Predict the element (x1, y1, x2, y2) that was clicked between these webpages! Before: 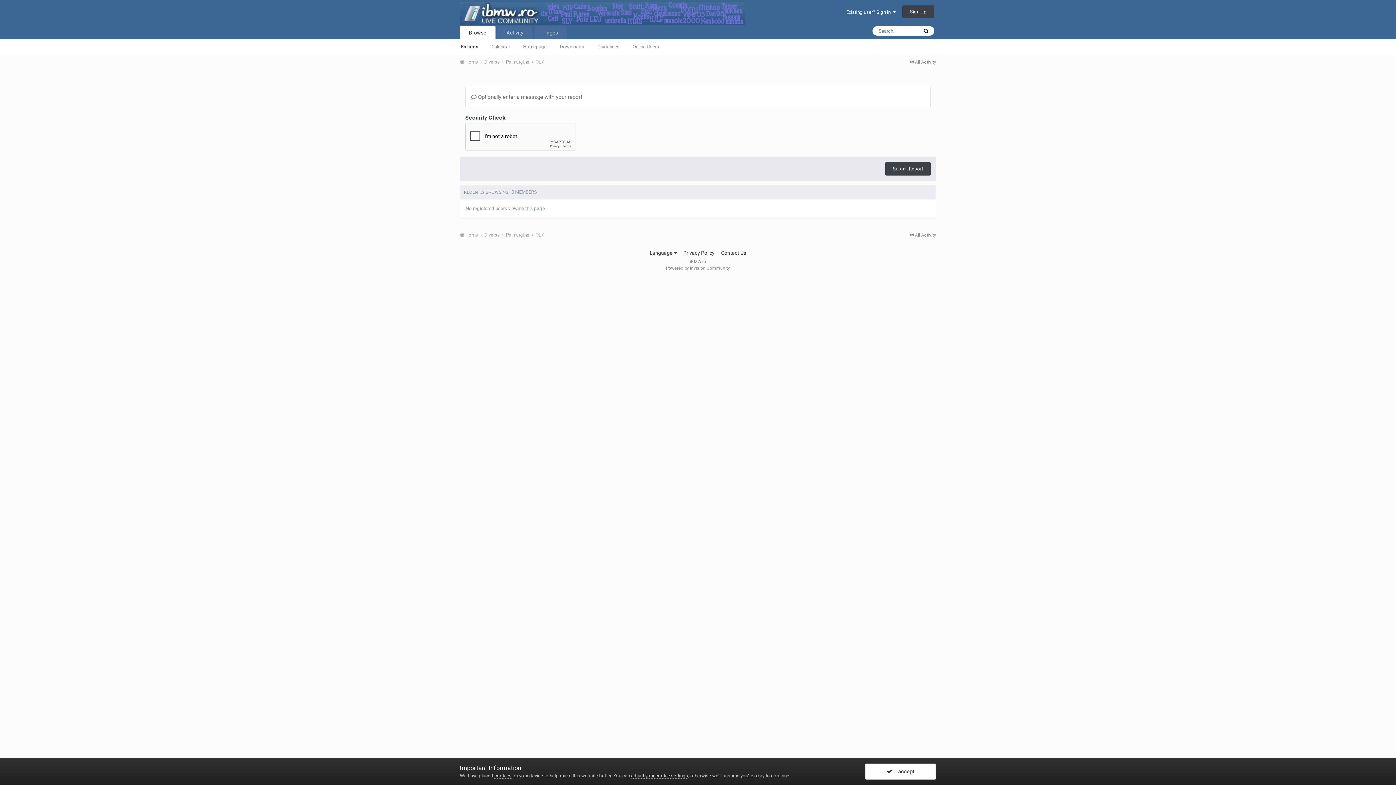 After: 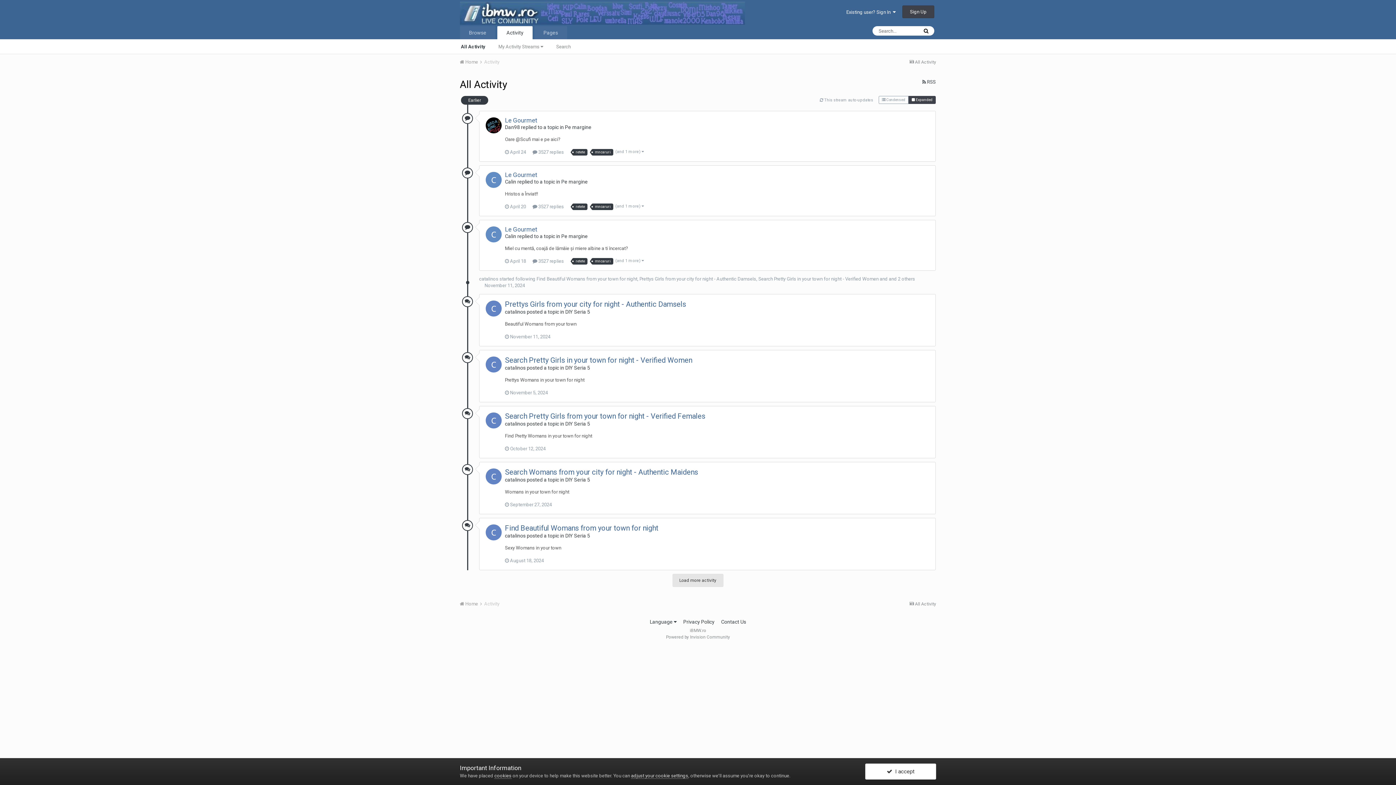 Action: label:  All Activity bbox: (909, 59, 936, 64)